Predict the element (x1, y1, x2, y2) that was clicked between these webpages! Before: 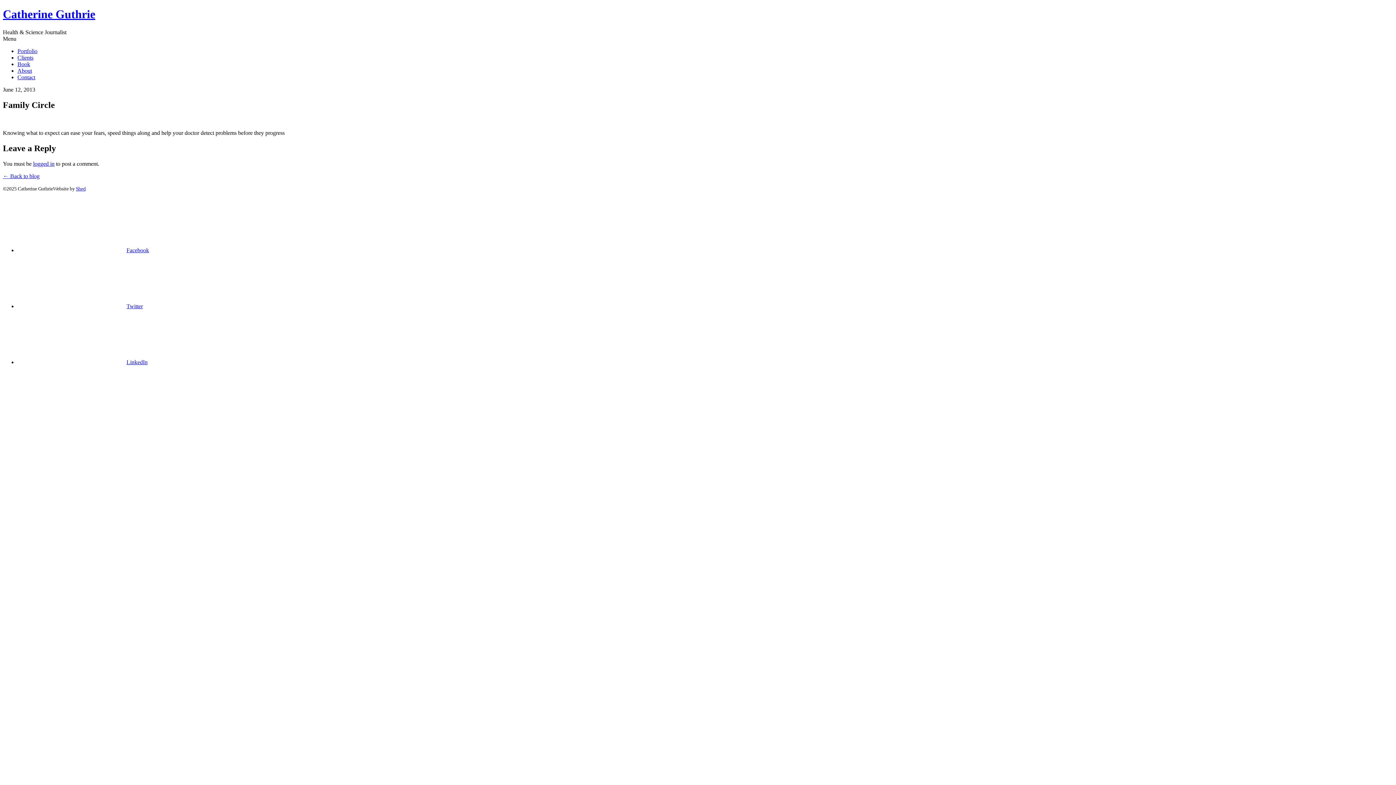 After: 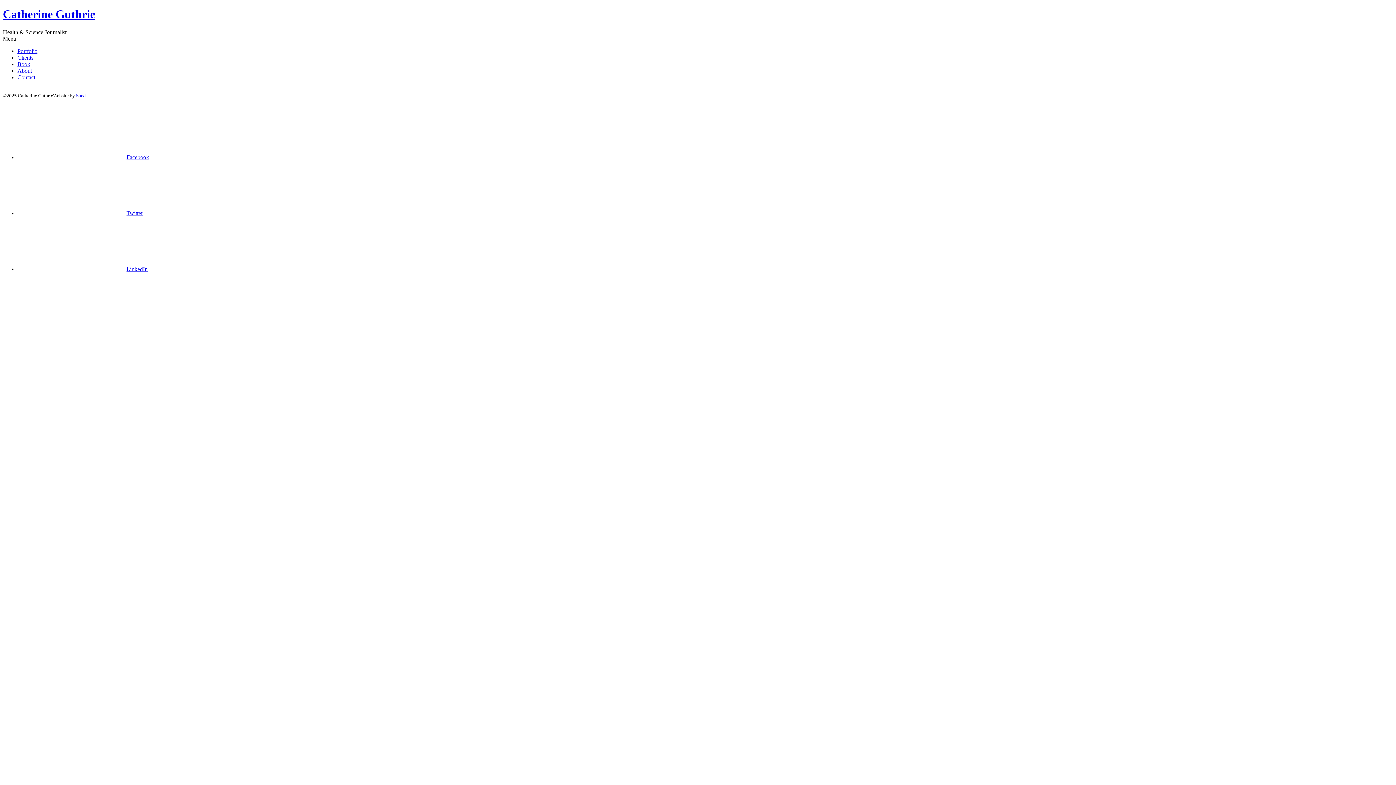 Action: bbox: (17, 54, 33, 60) label: Clients